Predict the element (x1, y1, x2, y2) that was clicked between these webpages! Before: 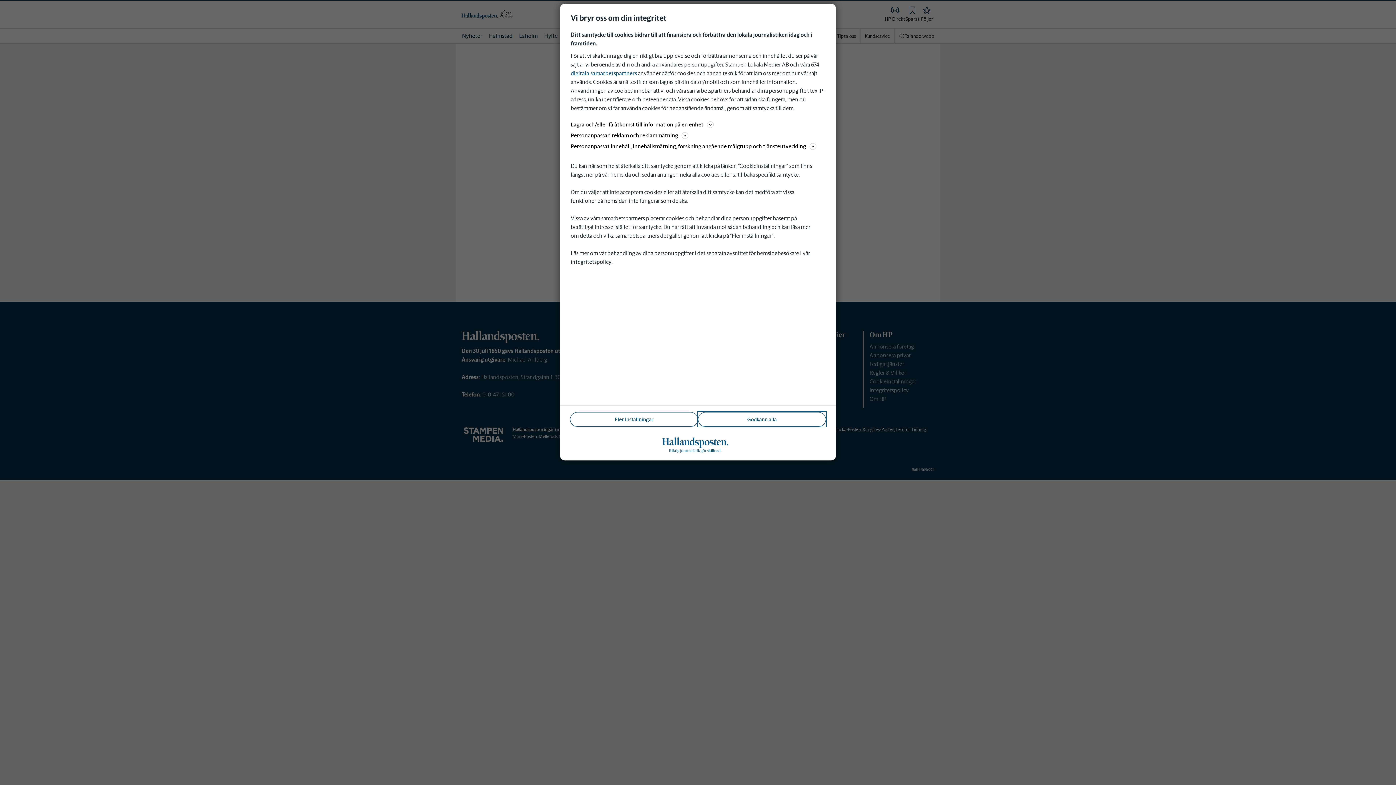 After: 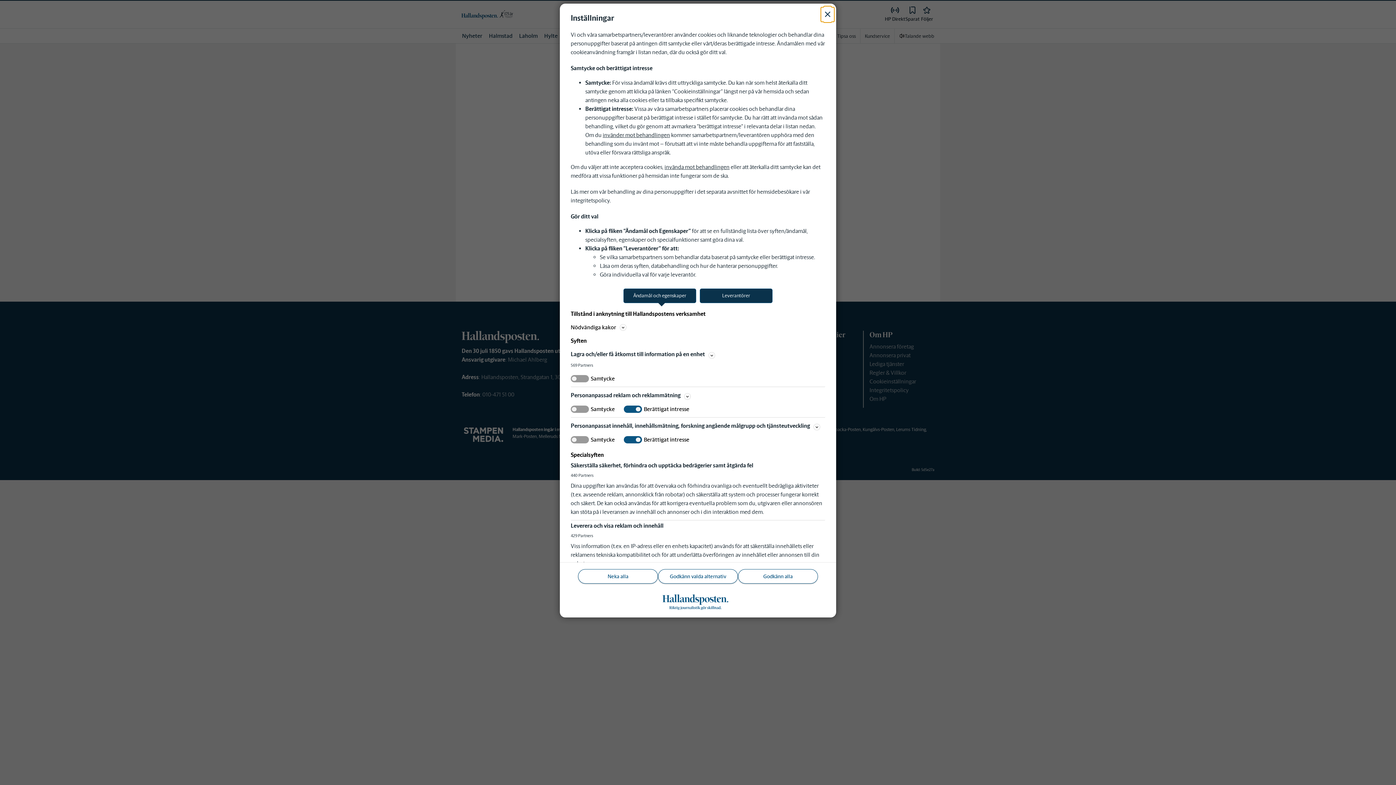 Action: bbox: (570, 412, 698, 426) label: Fler Inställningar